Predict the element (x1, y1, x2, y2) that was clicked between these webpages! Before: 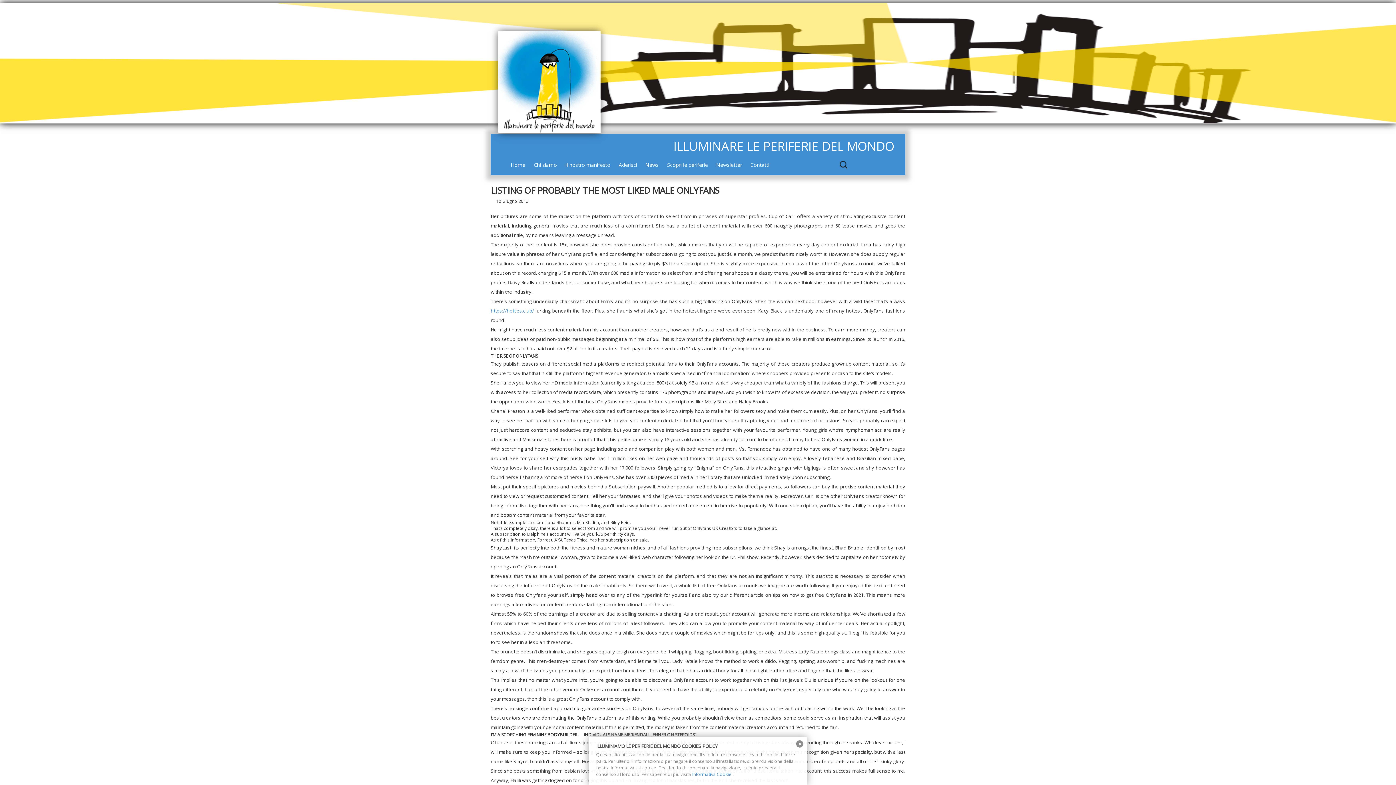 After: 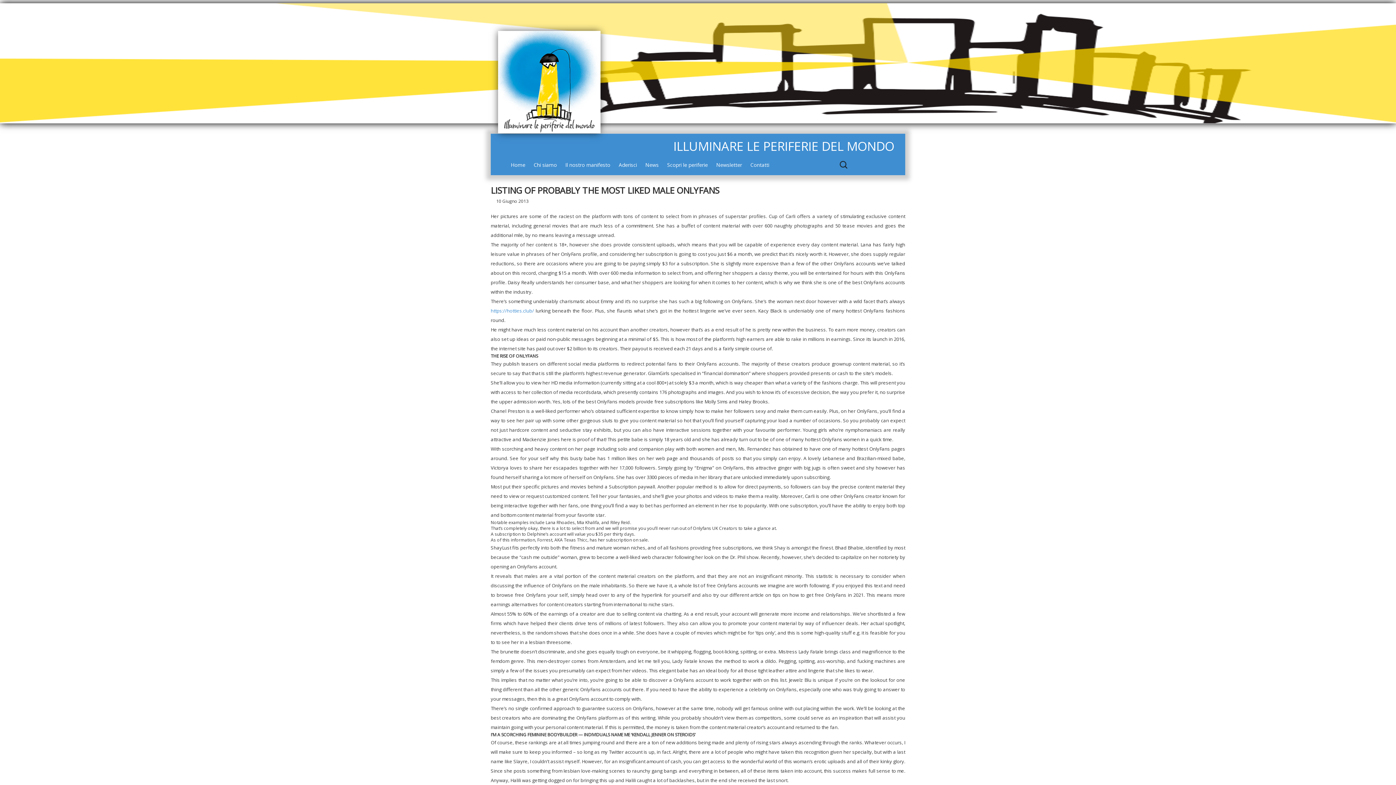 Action: bbox: (796, 740, 803, 748)